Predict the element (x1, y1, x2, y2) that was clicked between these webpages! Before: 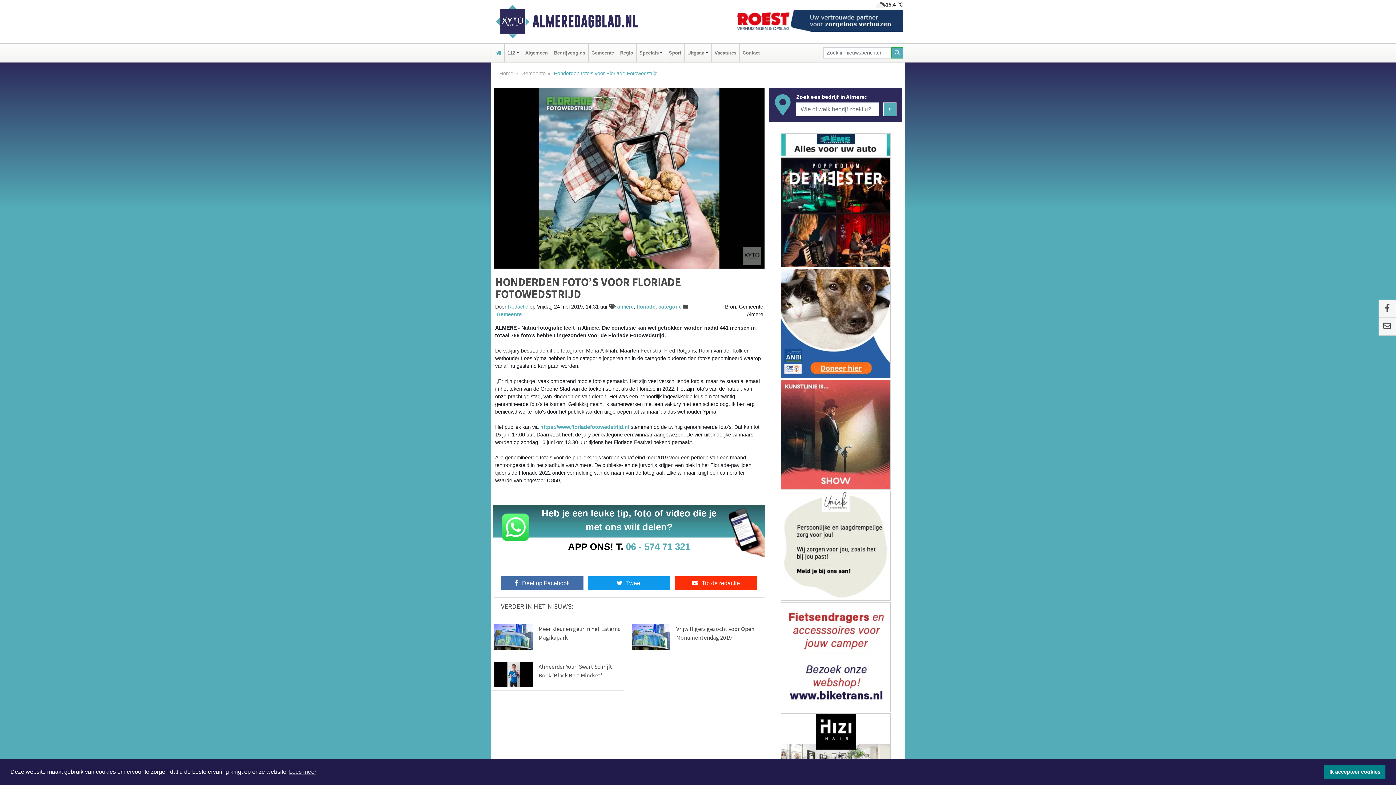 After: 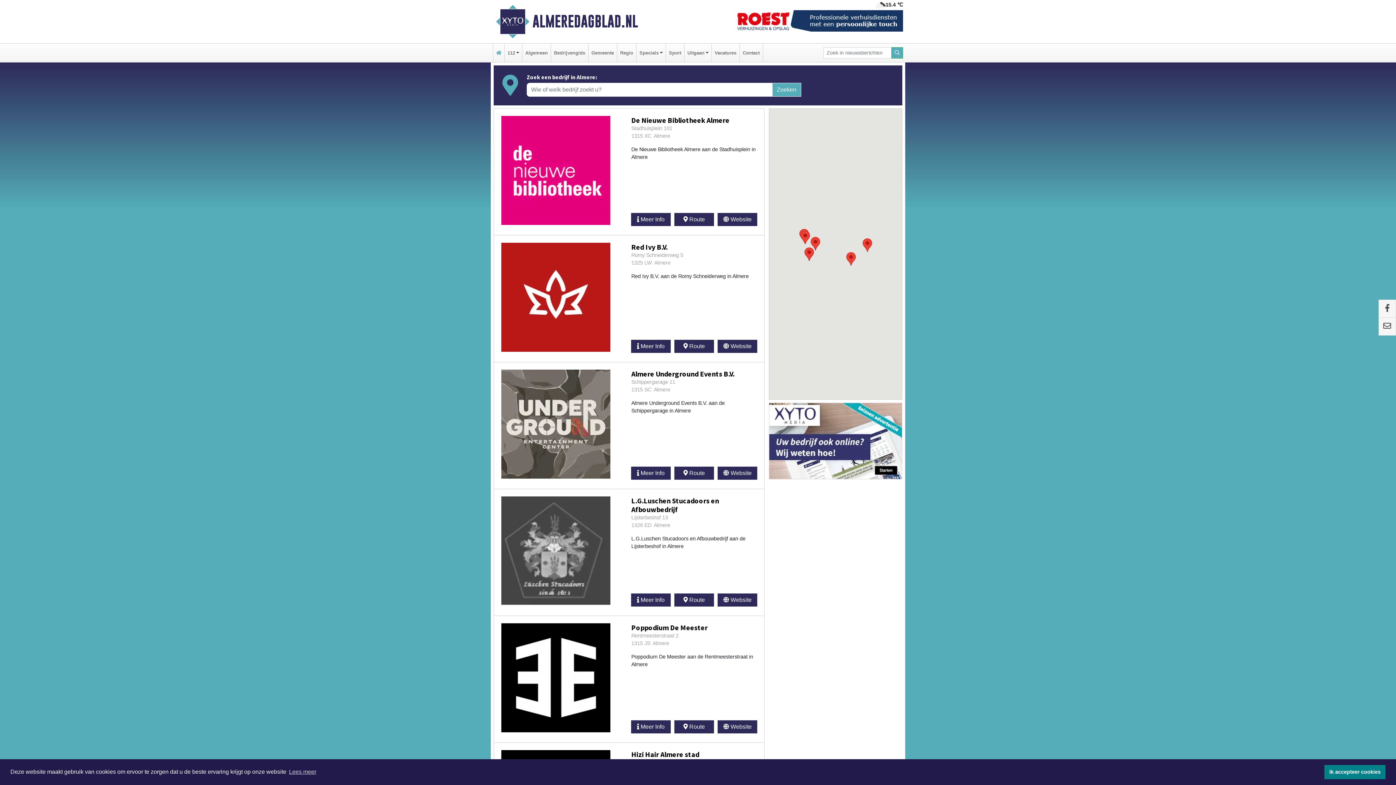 Action: label: Bedrijvengids bbox: (552, 43, 586, 62)